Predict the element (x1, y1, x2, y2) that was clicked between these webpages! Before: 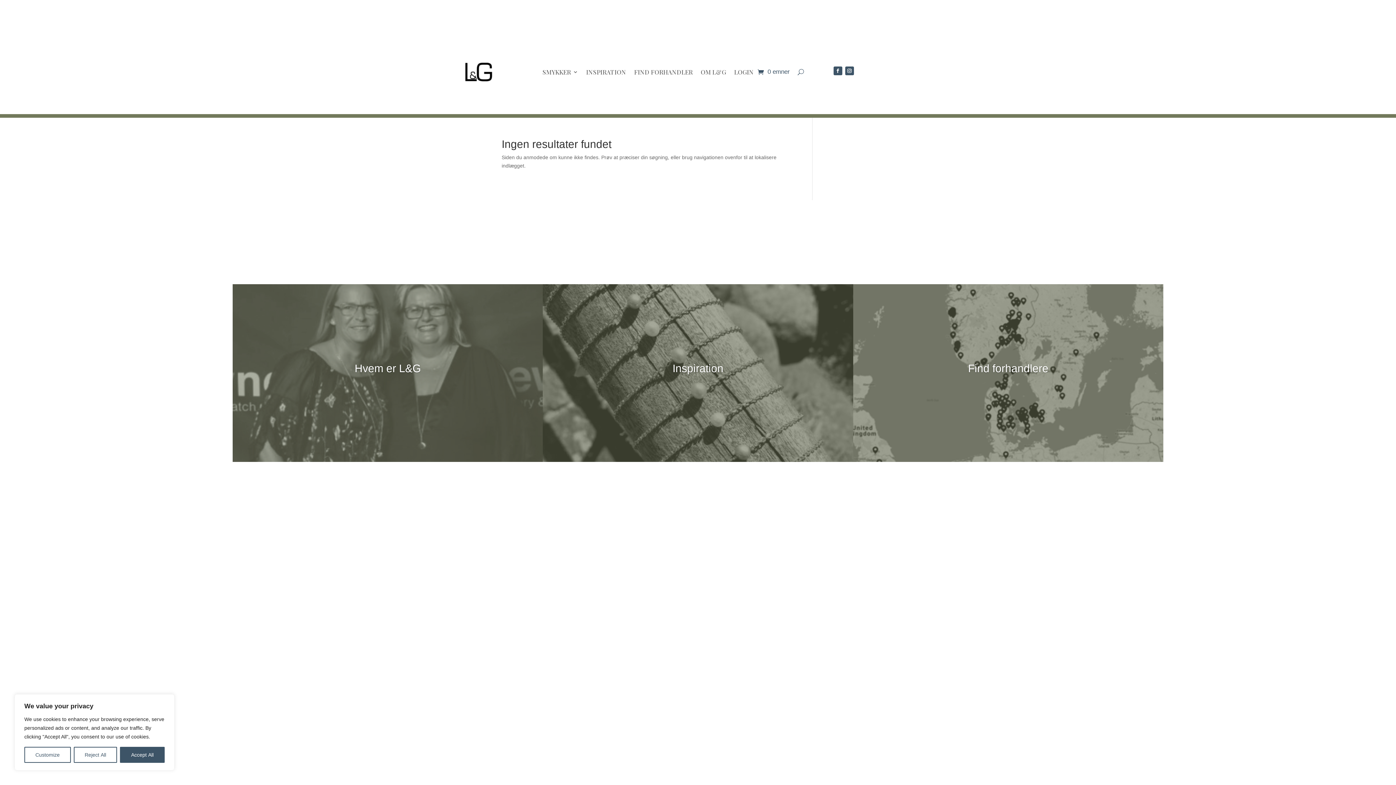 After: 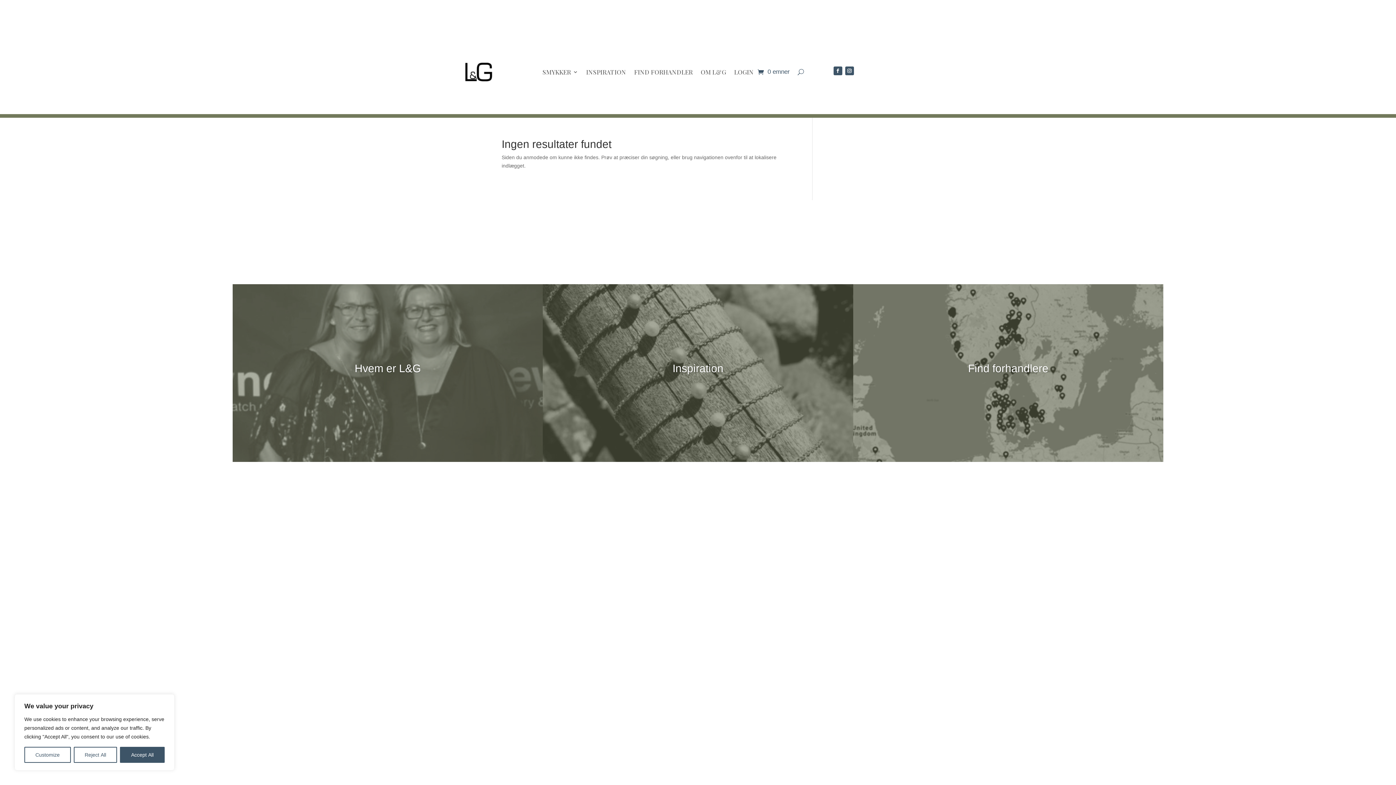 Action: bbox: (833, 66, 842, 75)